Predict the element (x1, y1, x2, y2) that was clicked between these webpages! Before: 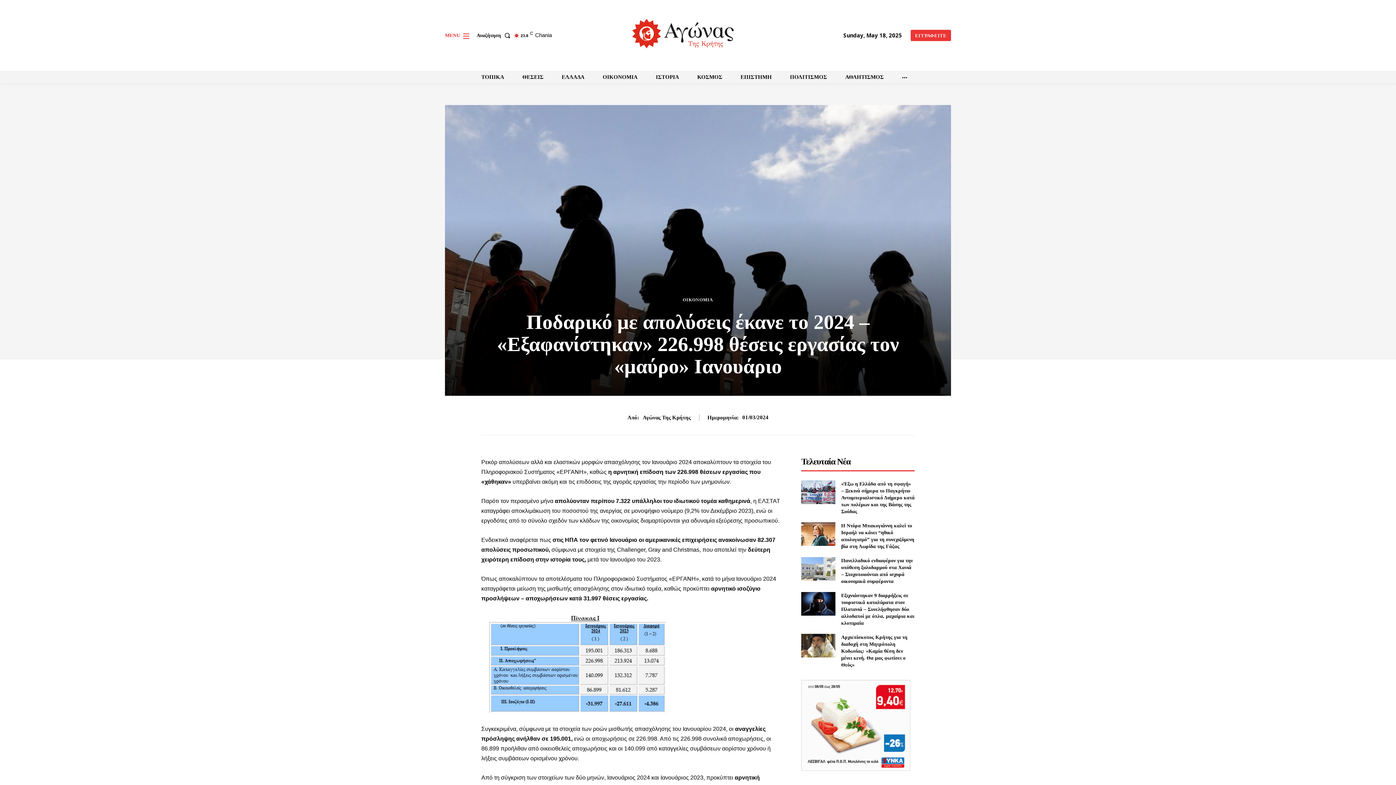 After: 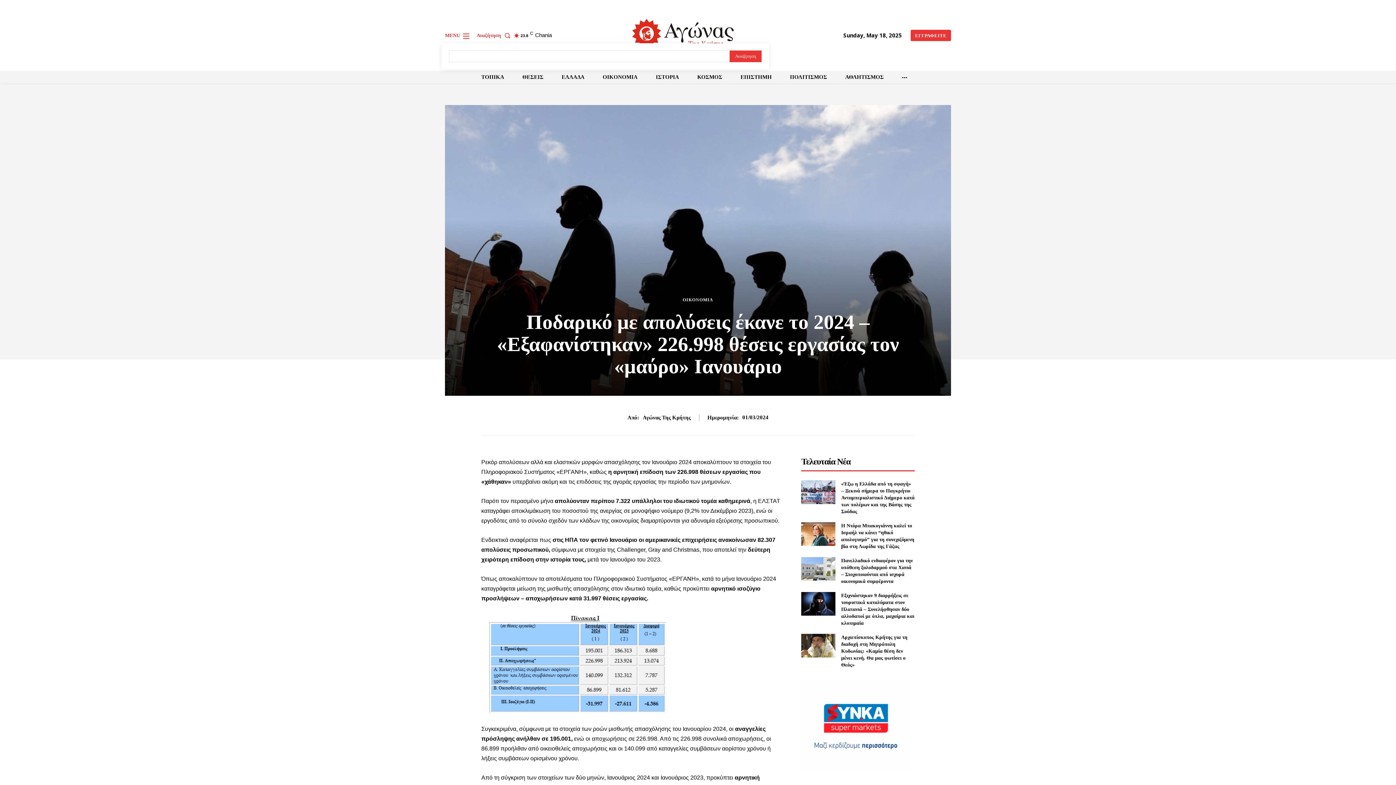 Action: bbox: (476, 27, 513, 43) label: Search